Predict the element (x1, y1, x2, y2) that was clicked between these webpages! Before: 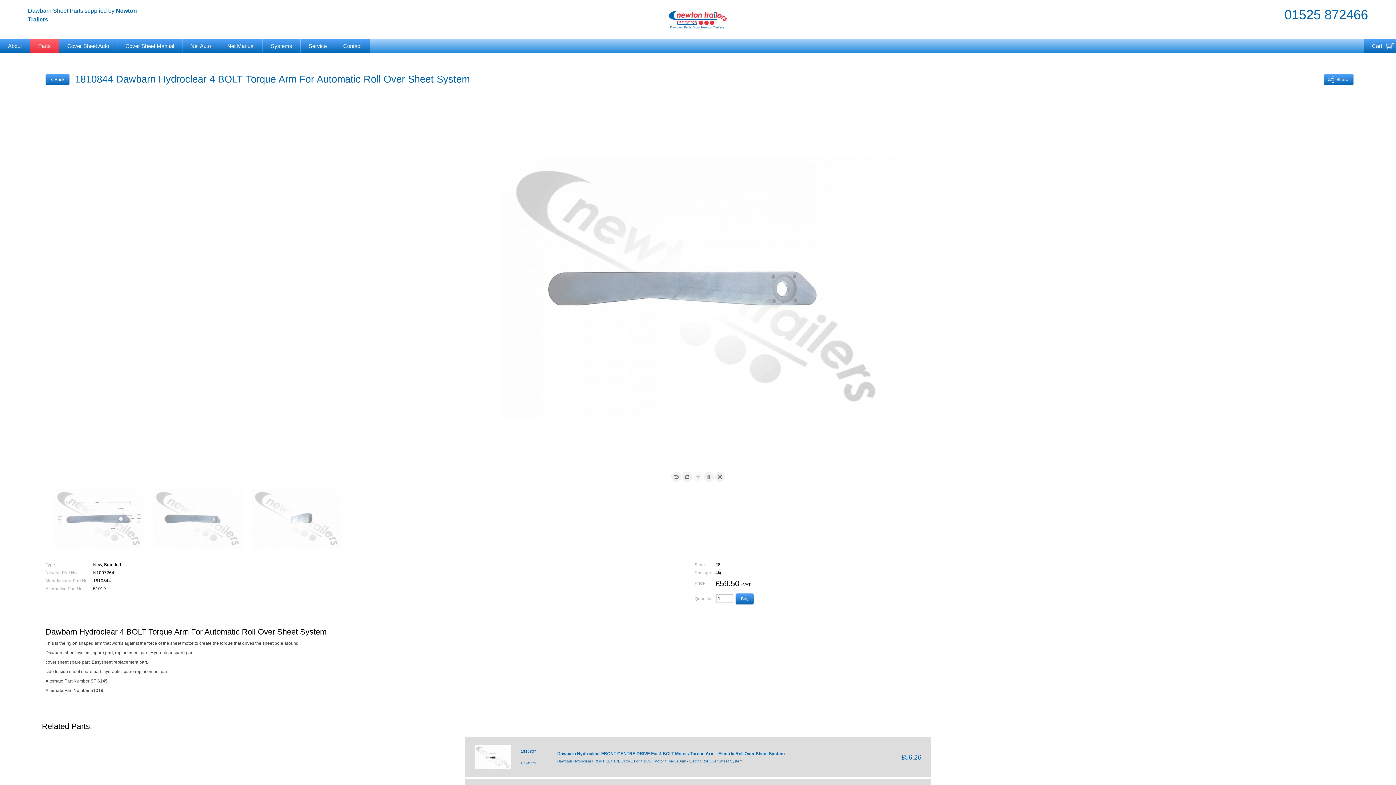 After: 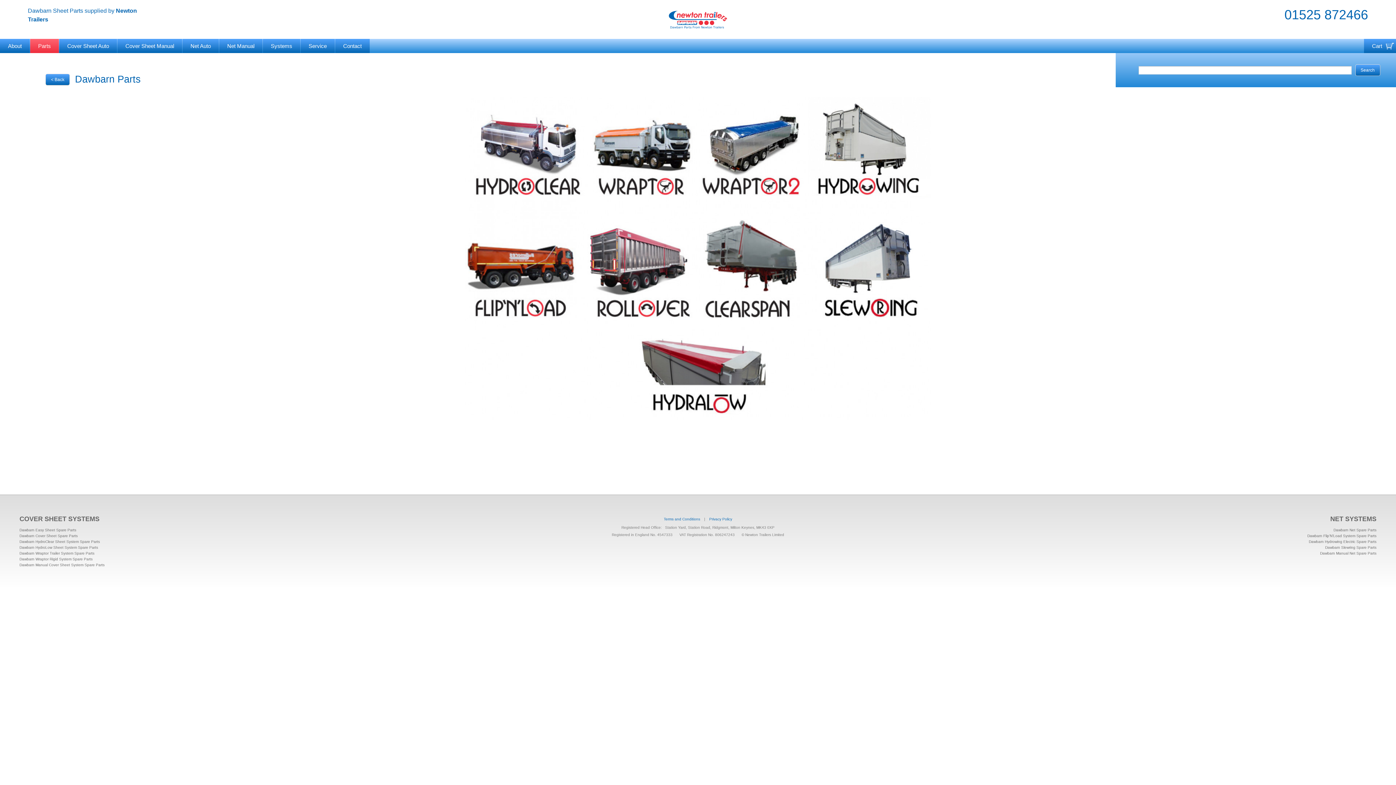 Action: bbox: (262, 39, 300, 53) label: Systems